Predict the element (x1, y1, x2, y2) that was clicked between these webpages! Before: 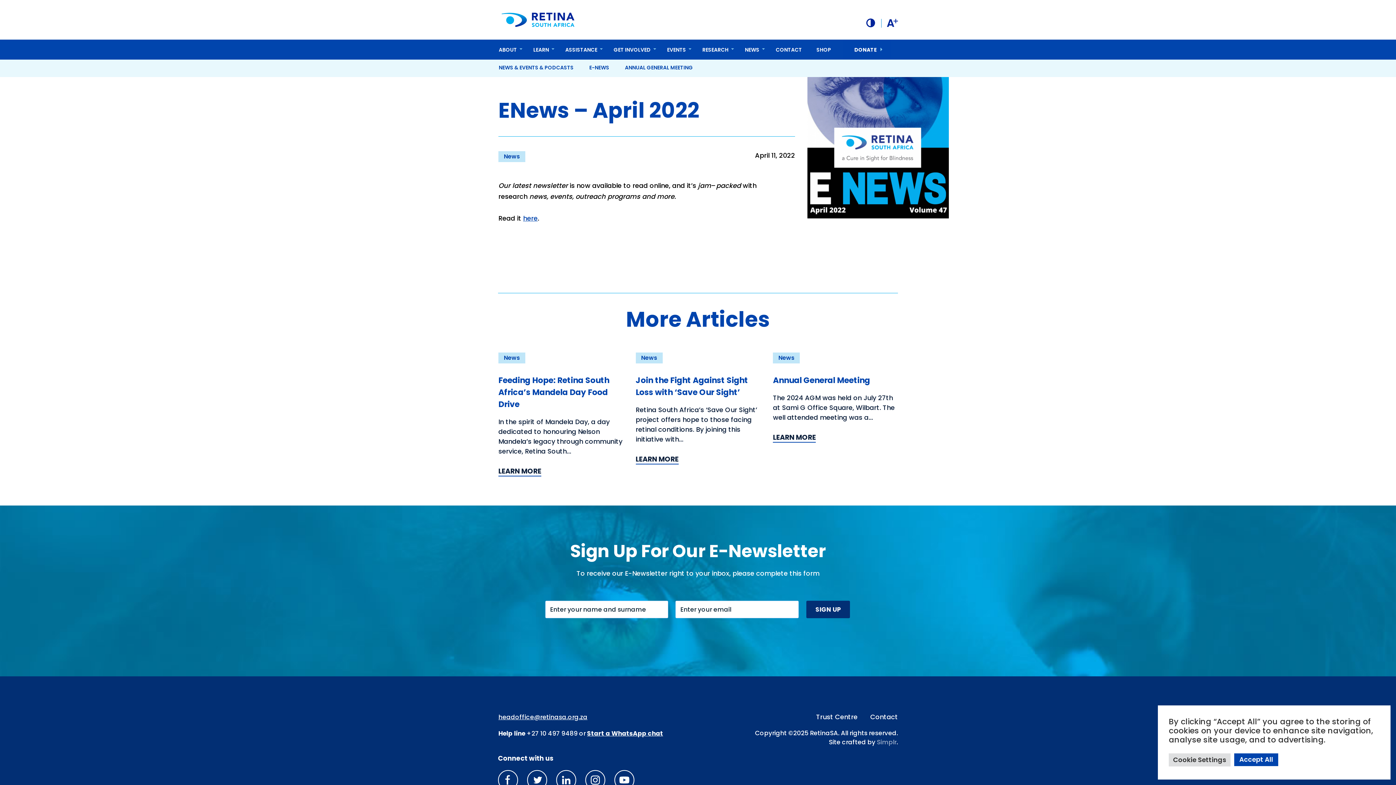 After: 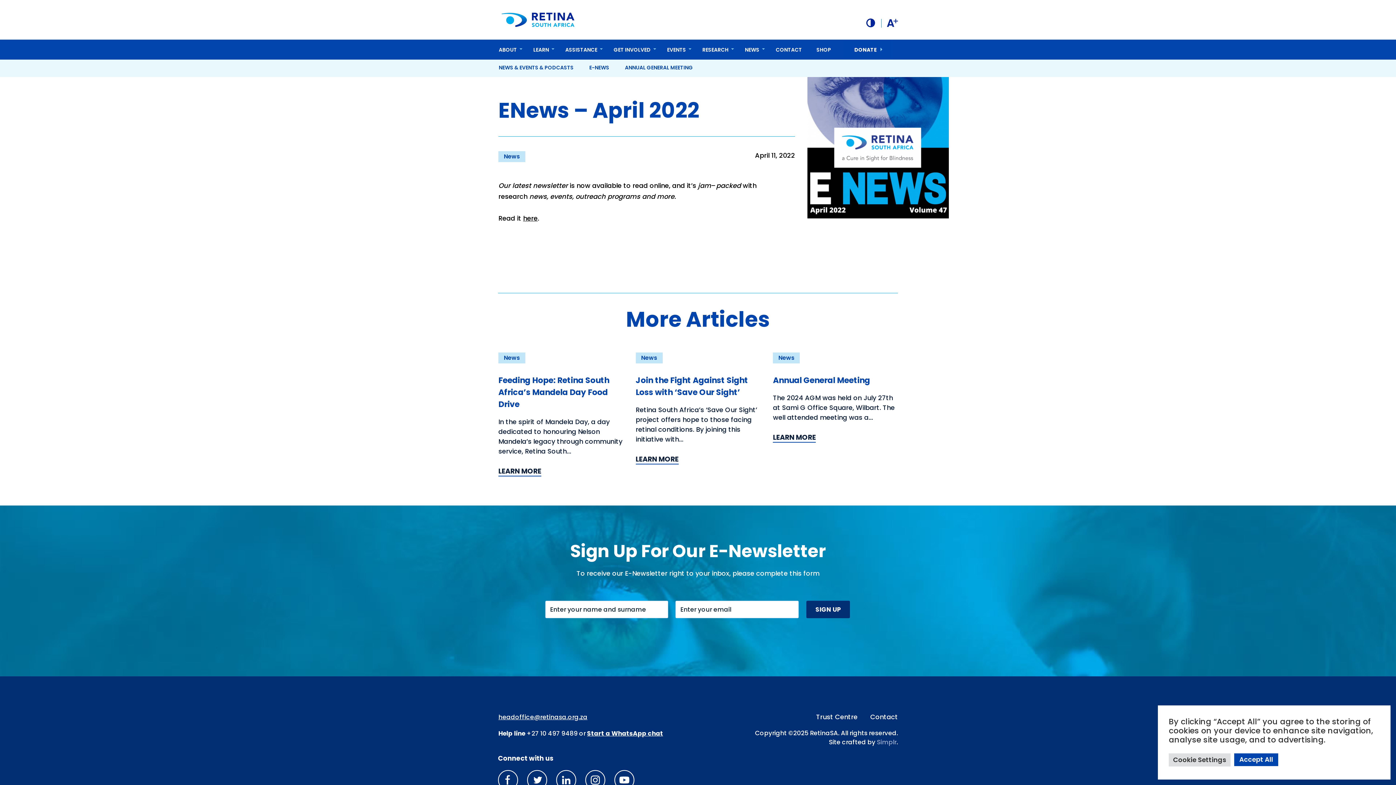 Action: label: here bbox: (523, 213, 537, 222)